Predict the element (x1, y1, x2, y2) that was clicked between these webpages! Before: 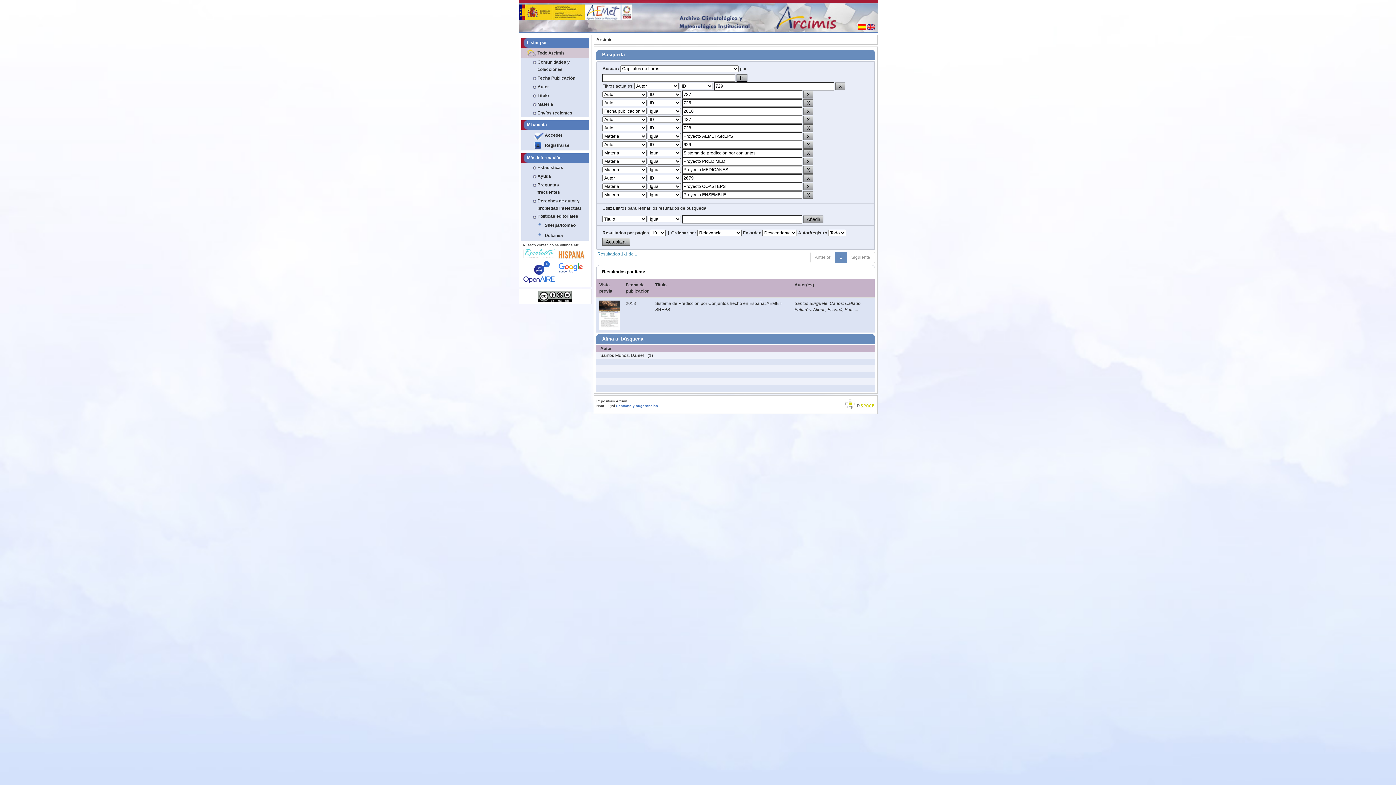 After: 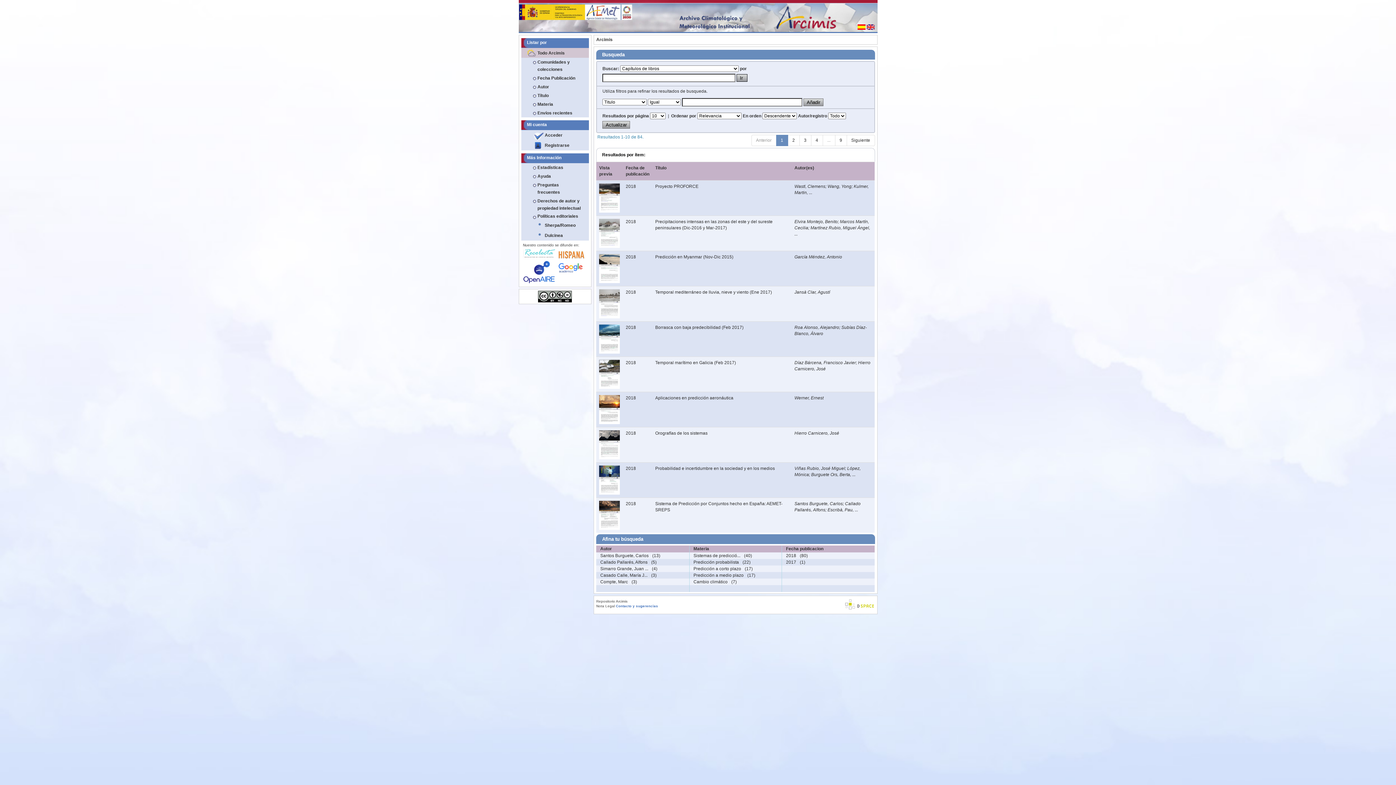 Action: bbox: (857, 24, 866, 29) label:  